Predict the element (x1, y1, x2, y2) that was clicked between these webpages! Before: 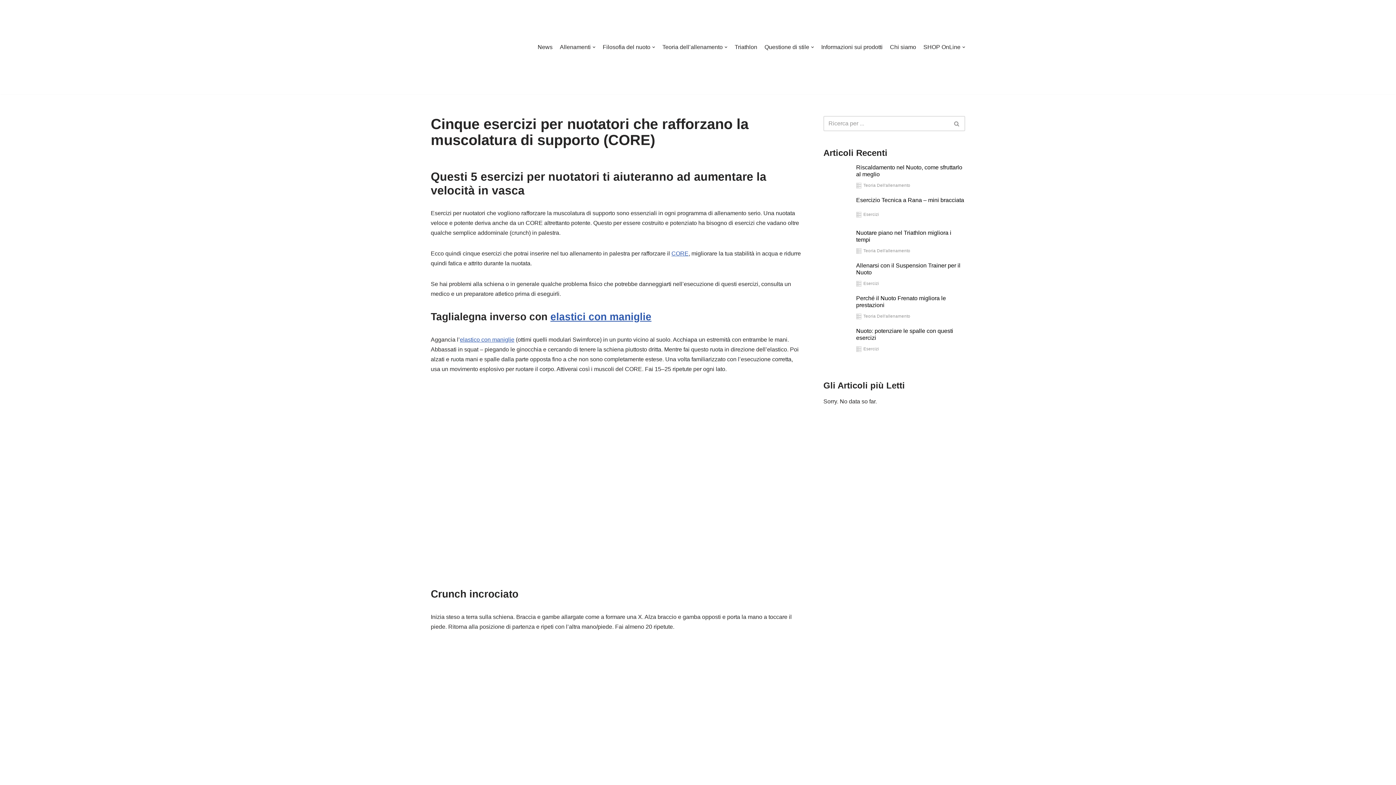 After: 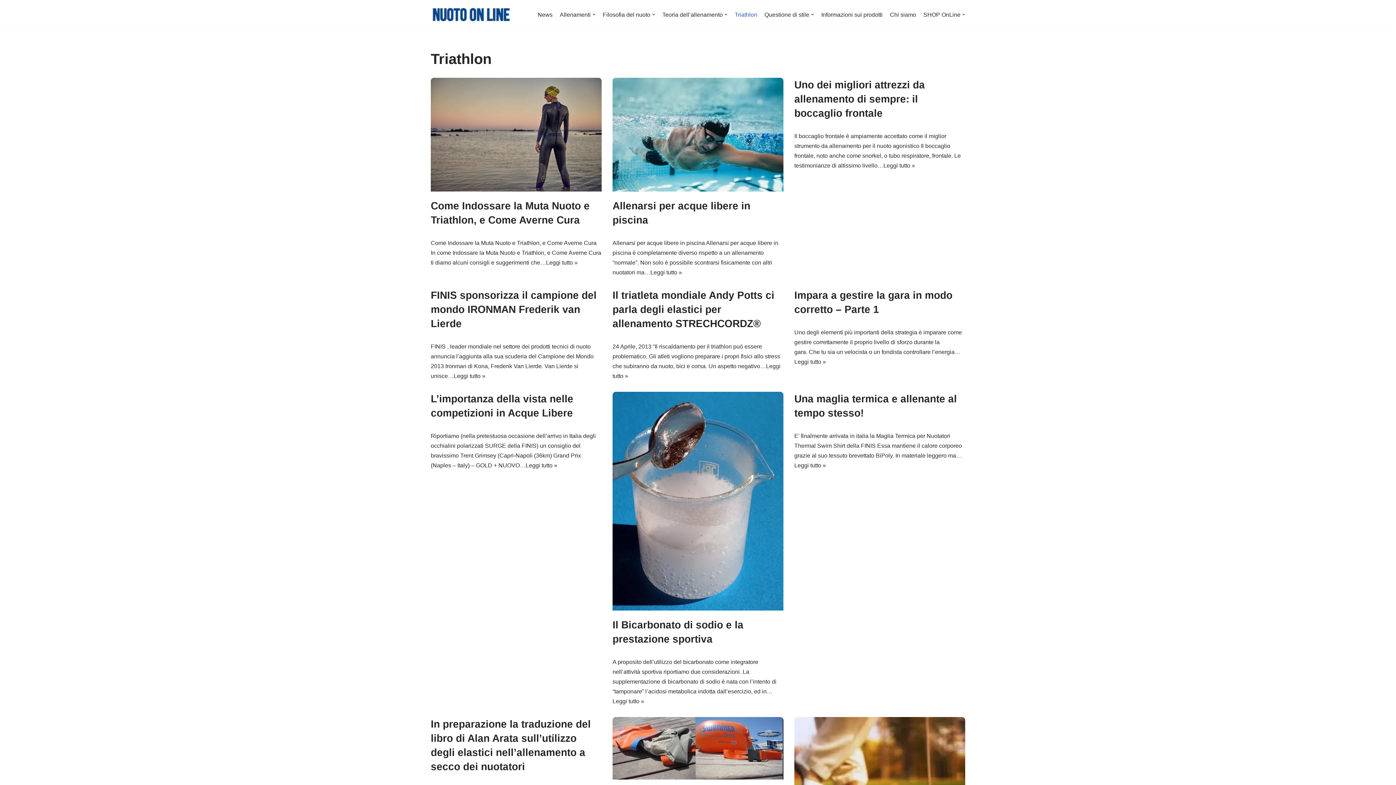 Action: label: Triathlon bbox: (734, 42, 757, 51)